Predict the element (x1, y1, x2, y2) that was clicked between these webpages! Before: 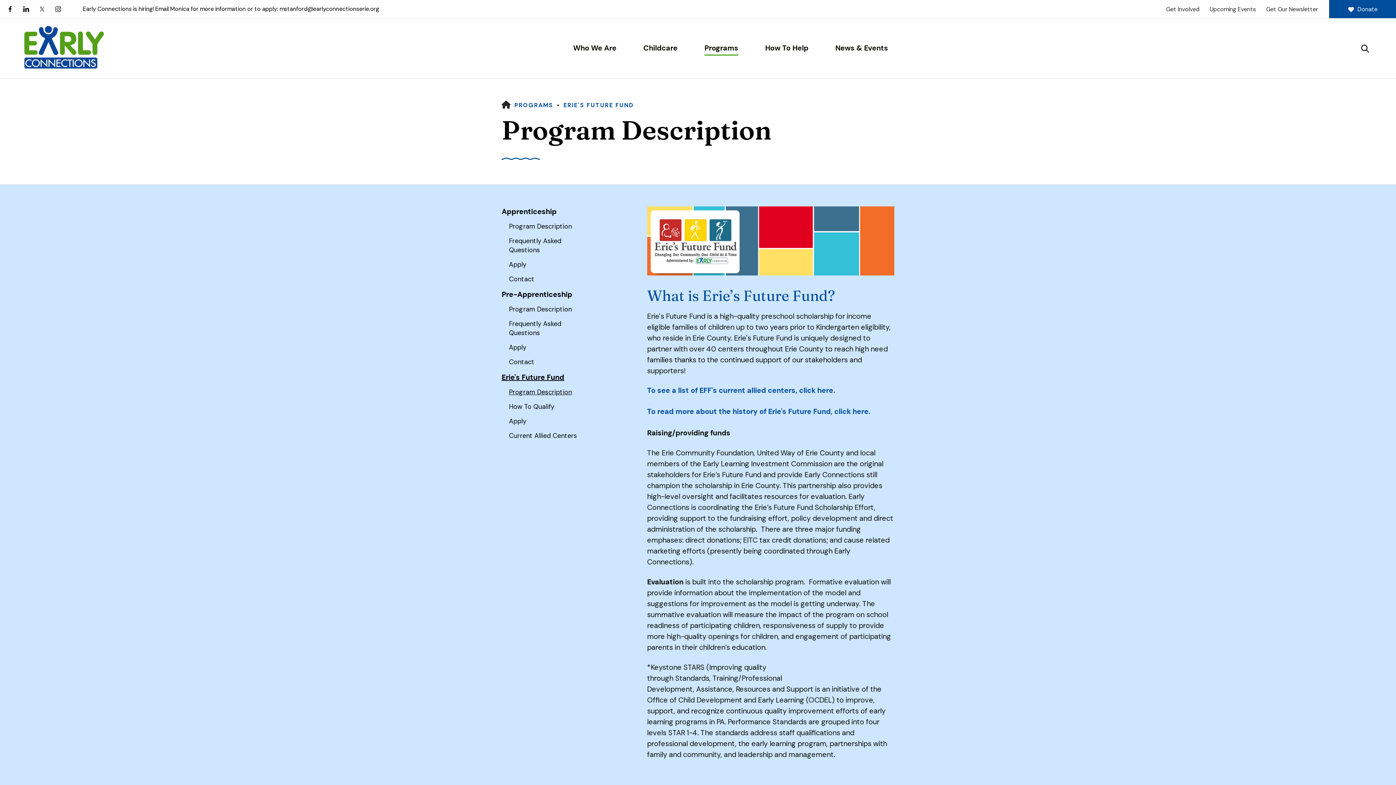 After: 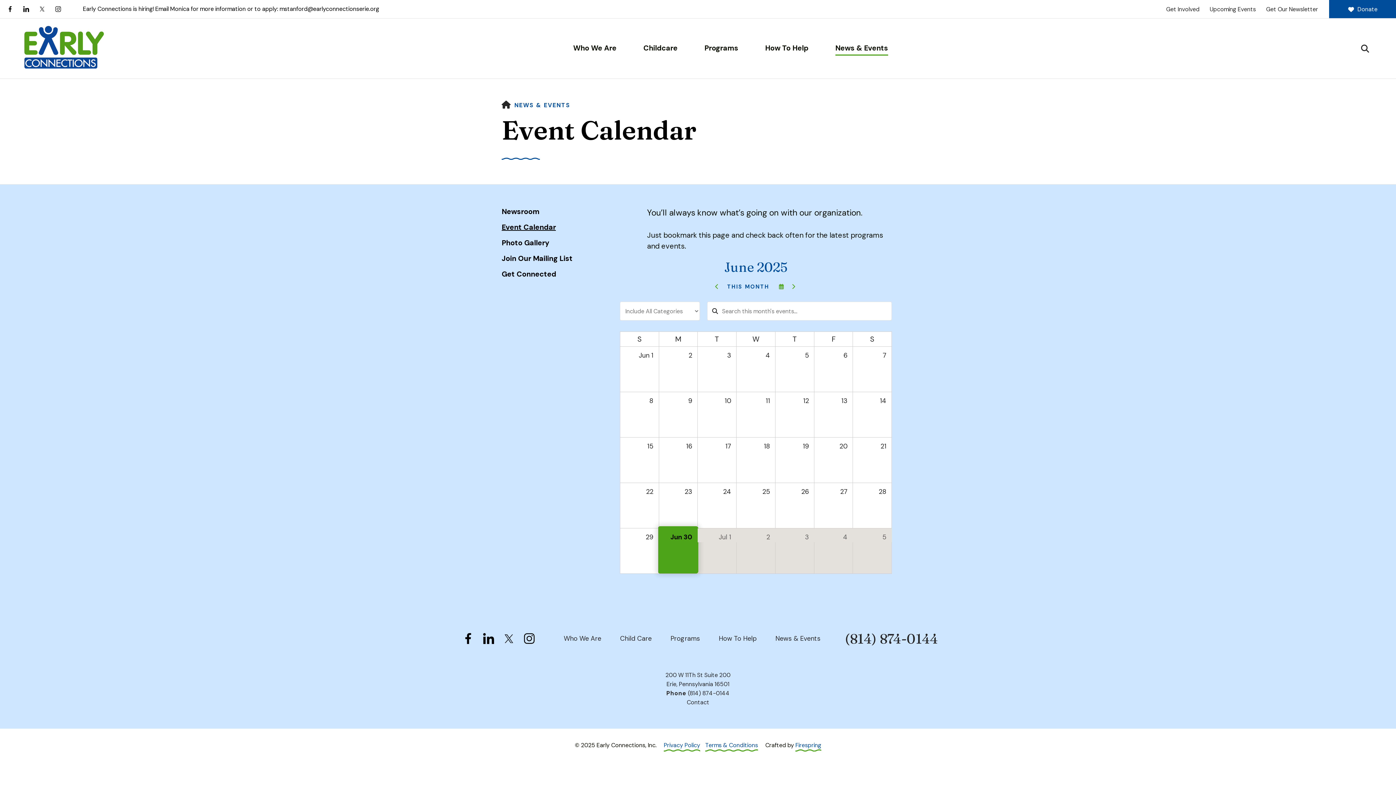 Action: label: Upcoming Events bbox: (1210, 5, 1256, 12)